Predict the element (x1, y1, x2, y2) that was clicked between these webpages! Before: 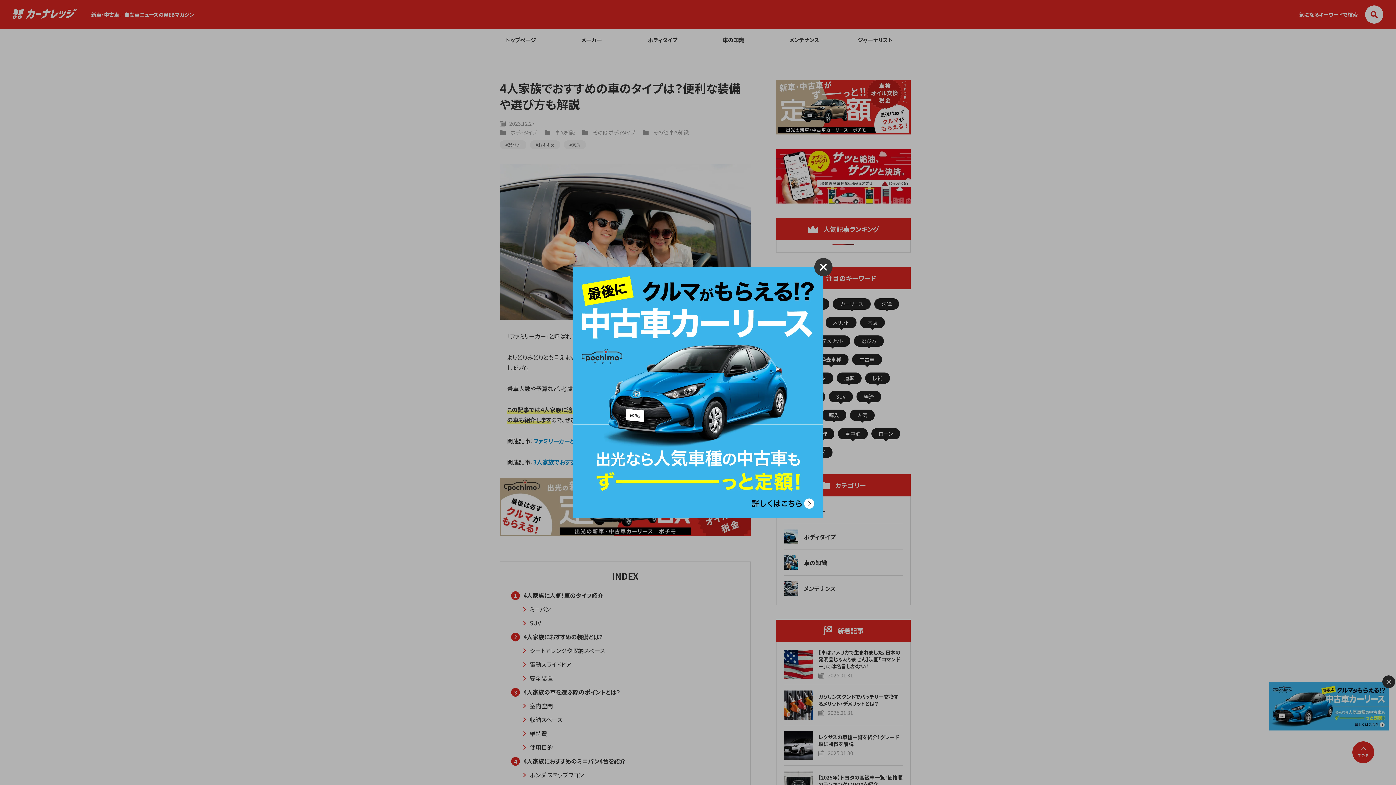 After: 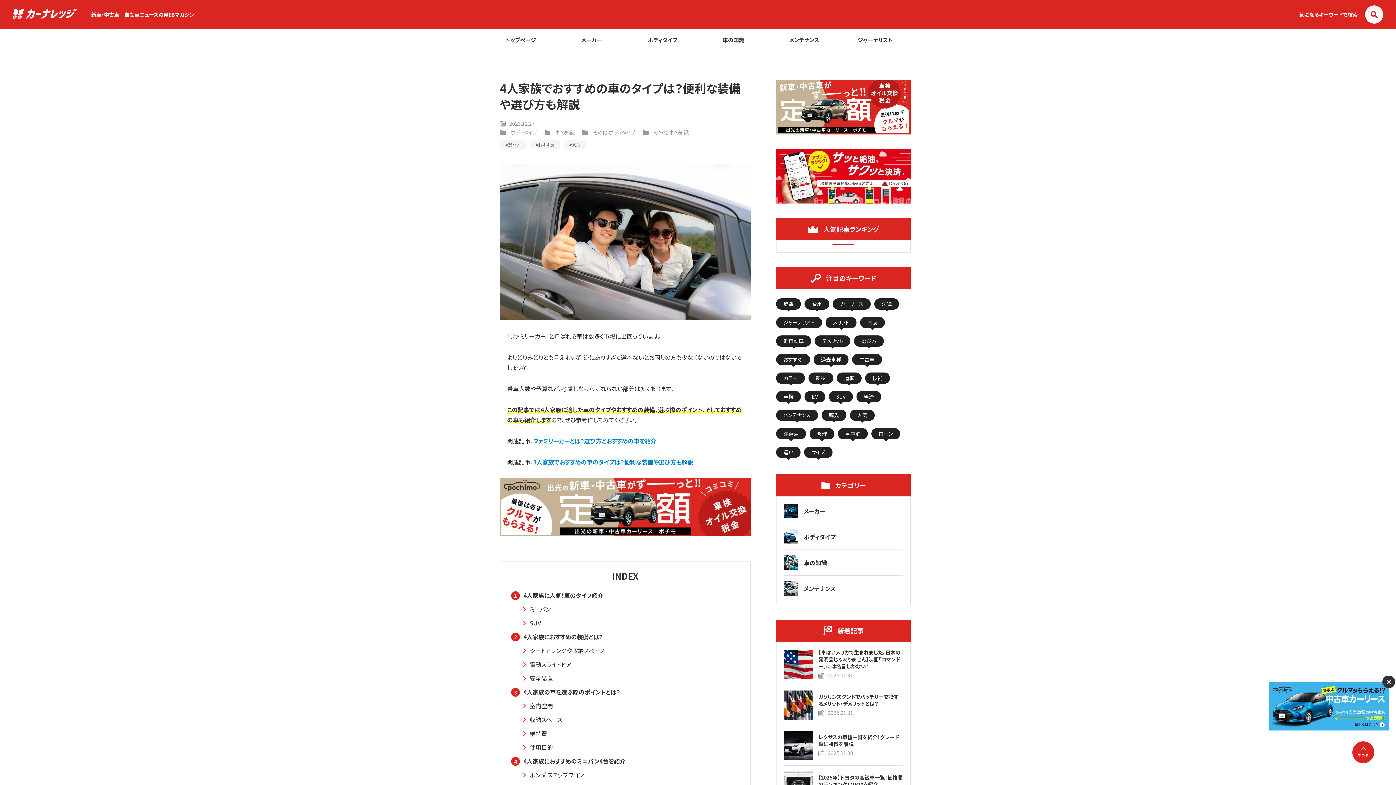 Action: label: ポップアップを閉じる bbox: (814, 258, 832, 276)